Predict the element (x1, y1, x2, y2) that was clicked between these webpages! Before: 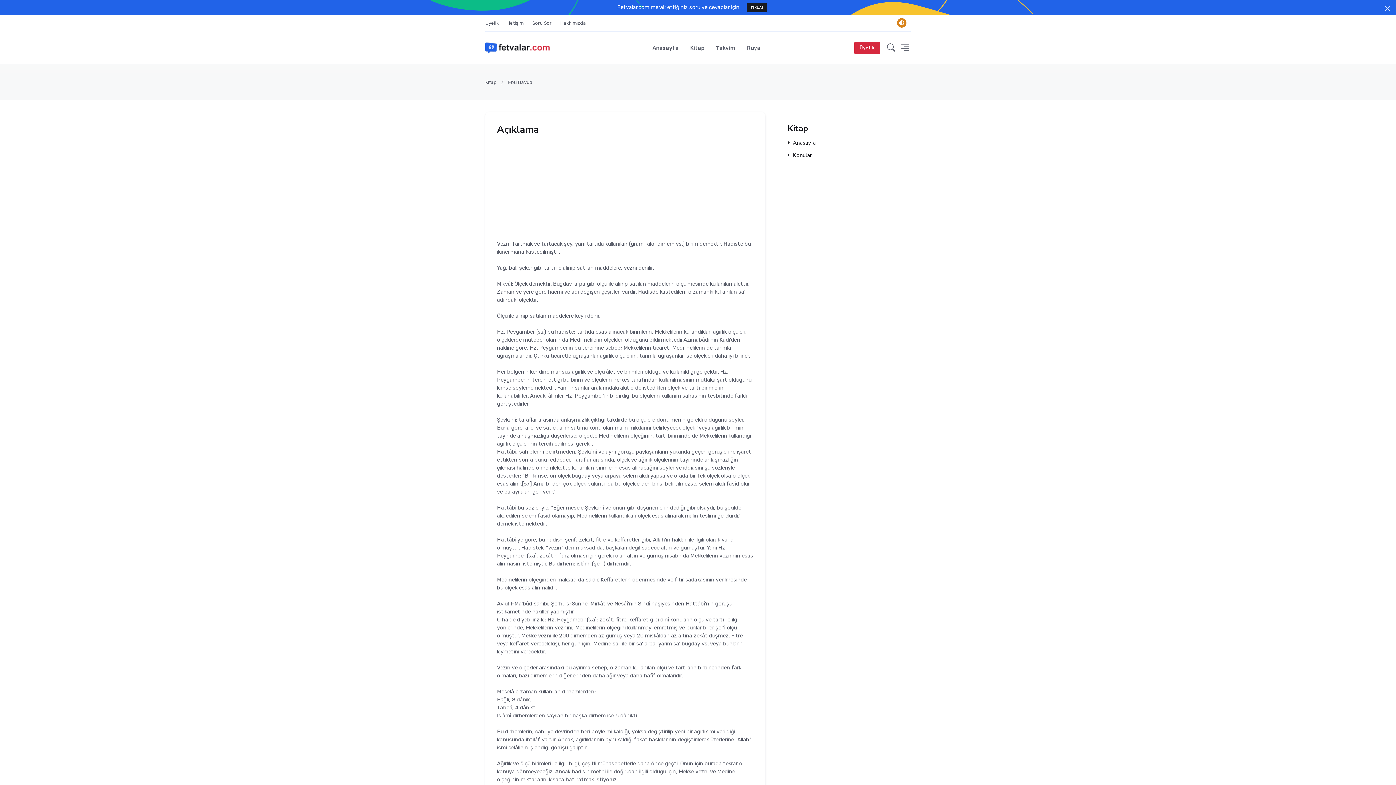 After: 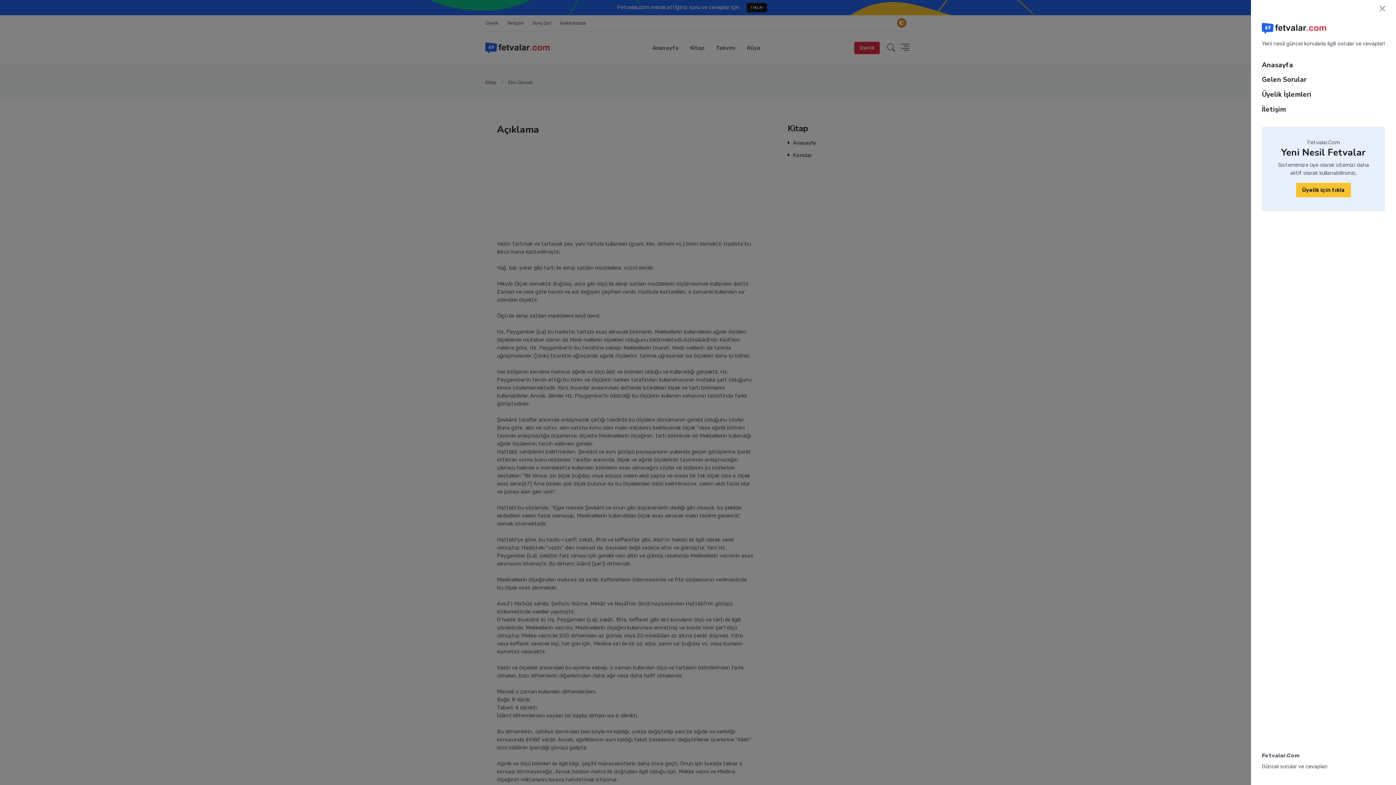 Action: bbox: (900, 39, 910, 56)